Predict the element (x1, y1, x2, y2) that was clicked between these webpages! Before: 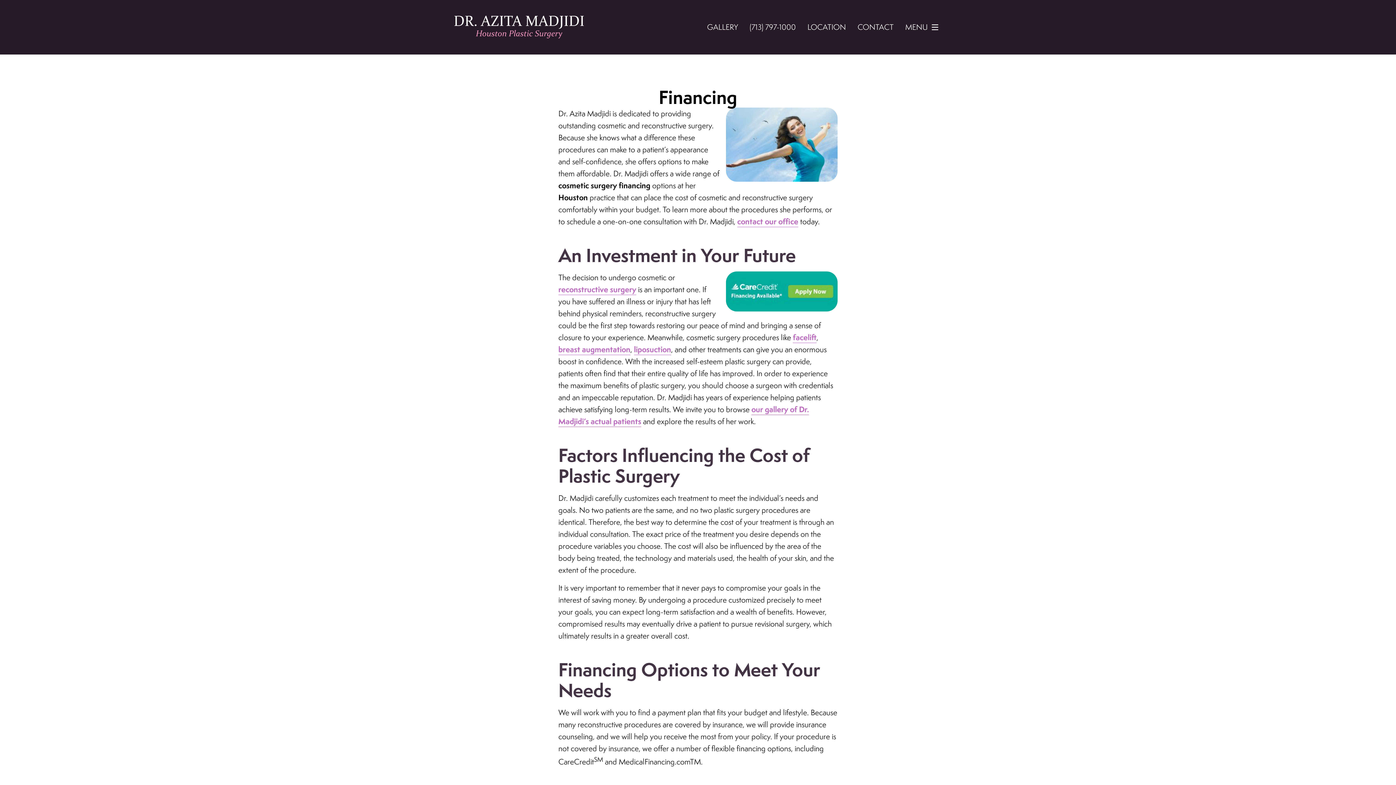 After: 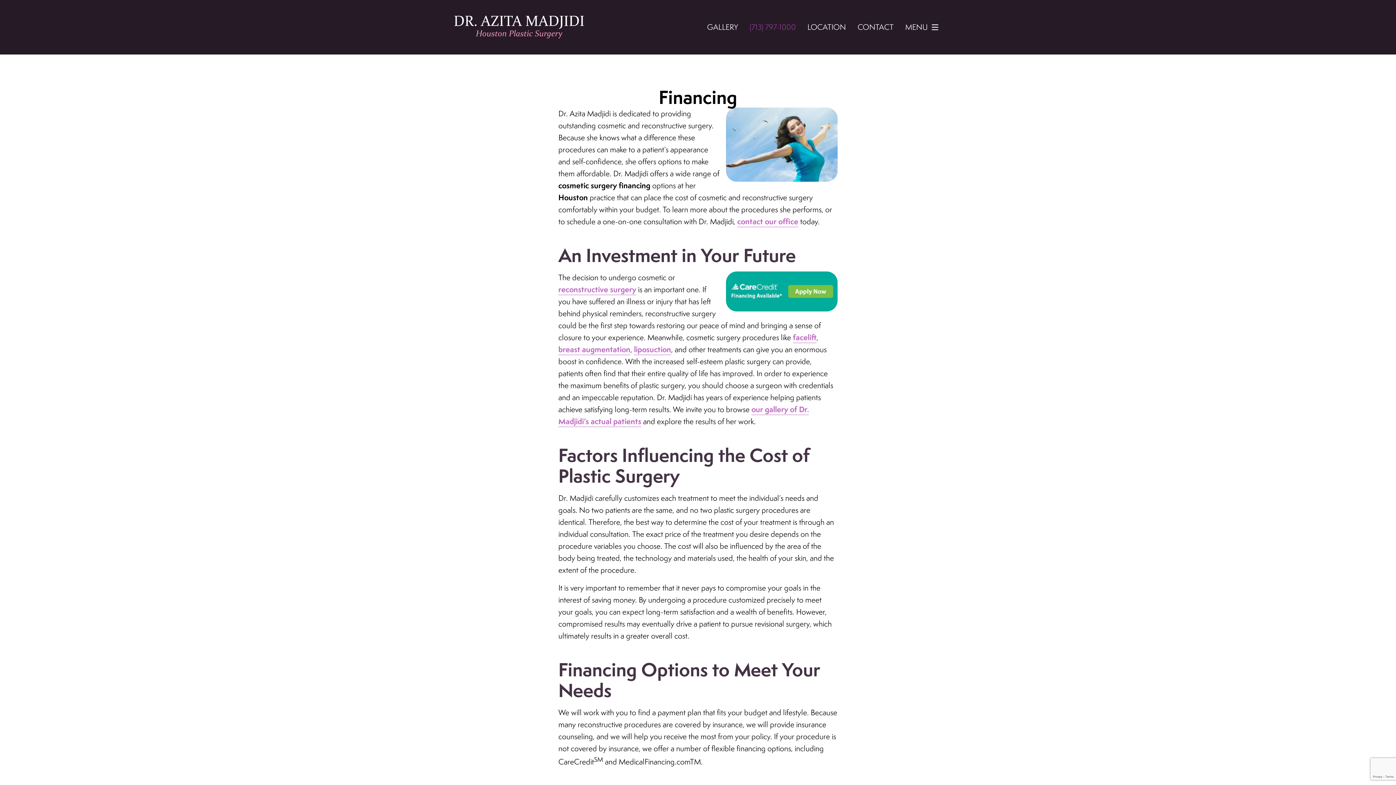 Action: bbox: (749, 23, 796, 30) label: (713) 797-1000